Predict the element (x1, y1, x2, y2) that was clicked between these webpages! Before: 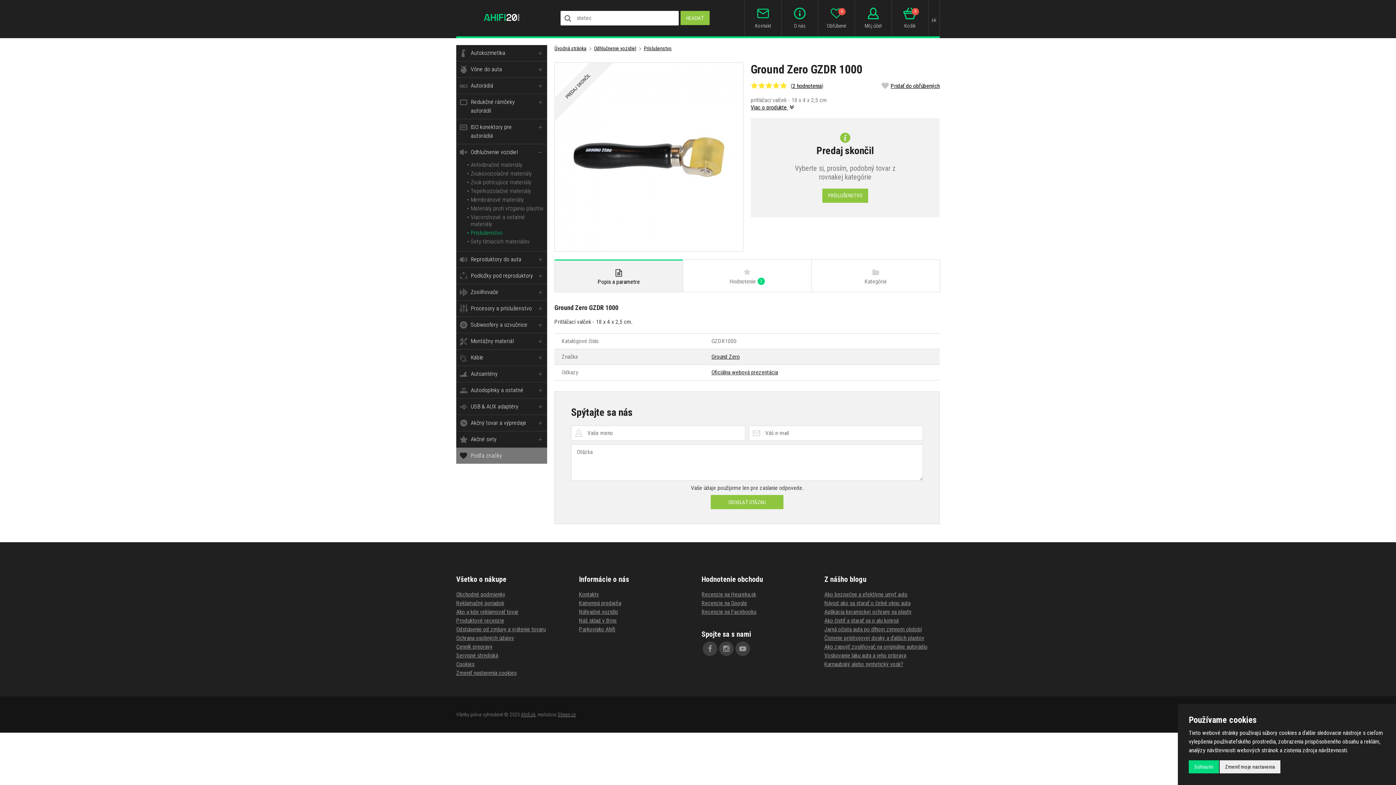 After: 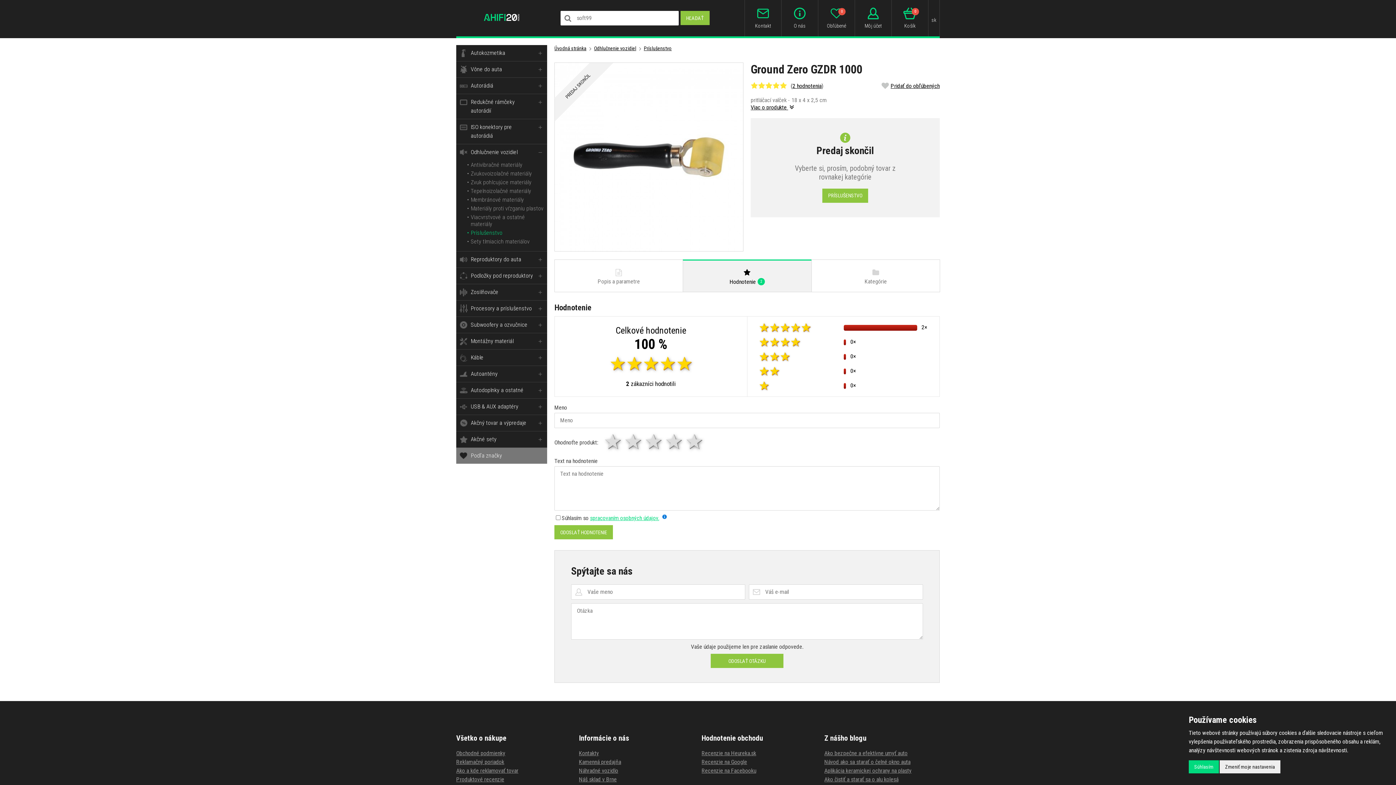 Action: bbox: (683, 259, 811, 292) label: Hodnotenie2